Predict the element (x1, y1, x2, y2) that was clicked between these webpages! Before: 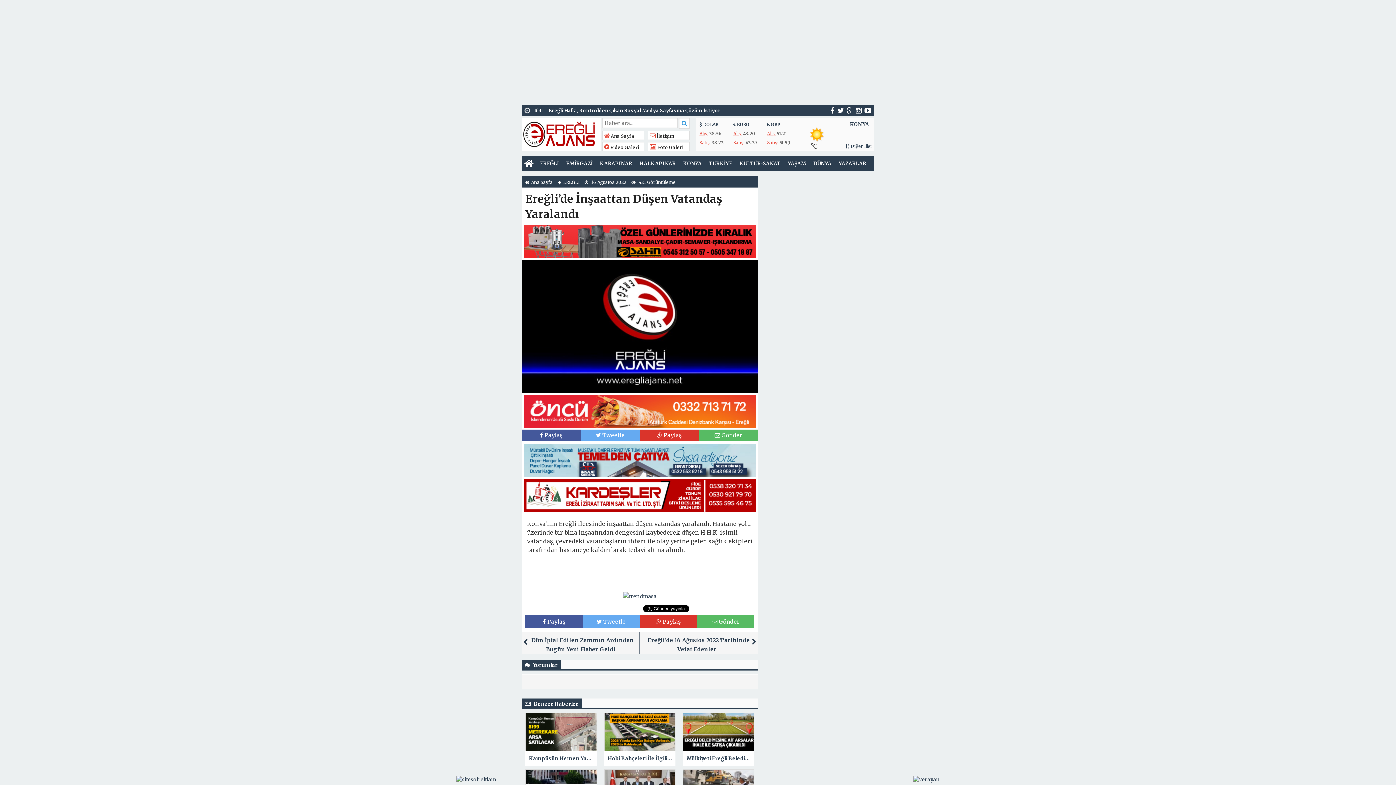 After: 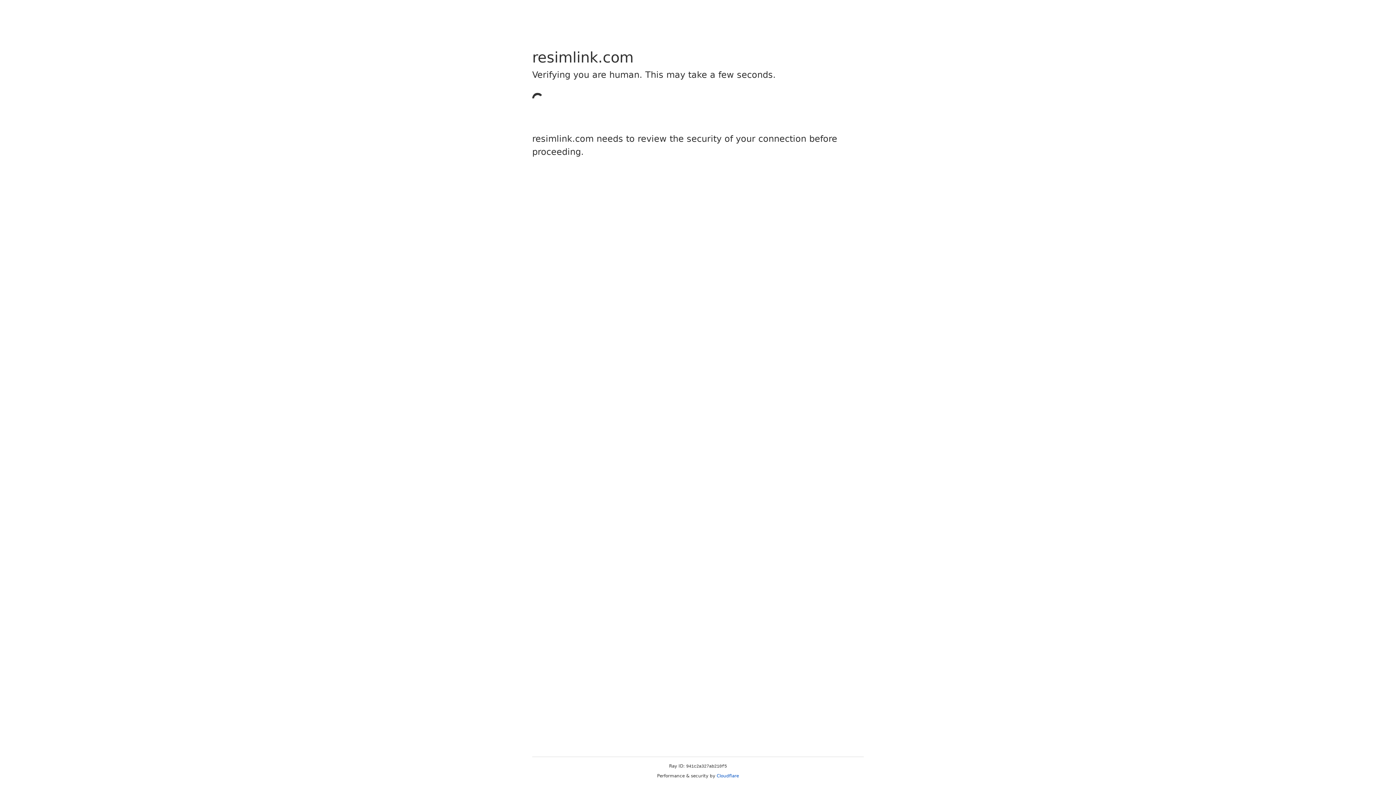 Action: bbox: (524, 407, 755, 414)